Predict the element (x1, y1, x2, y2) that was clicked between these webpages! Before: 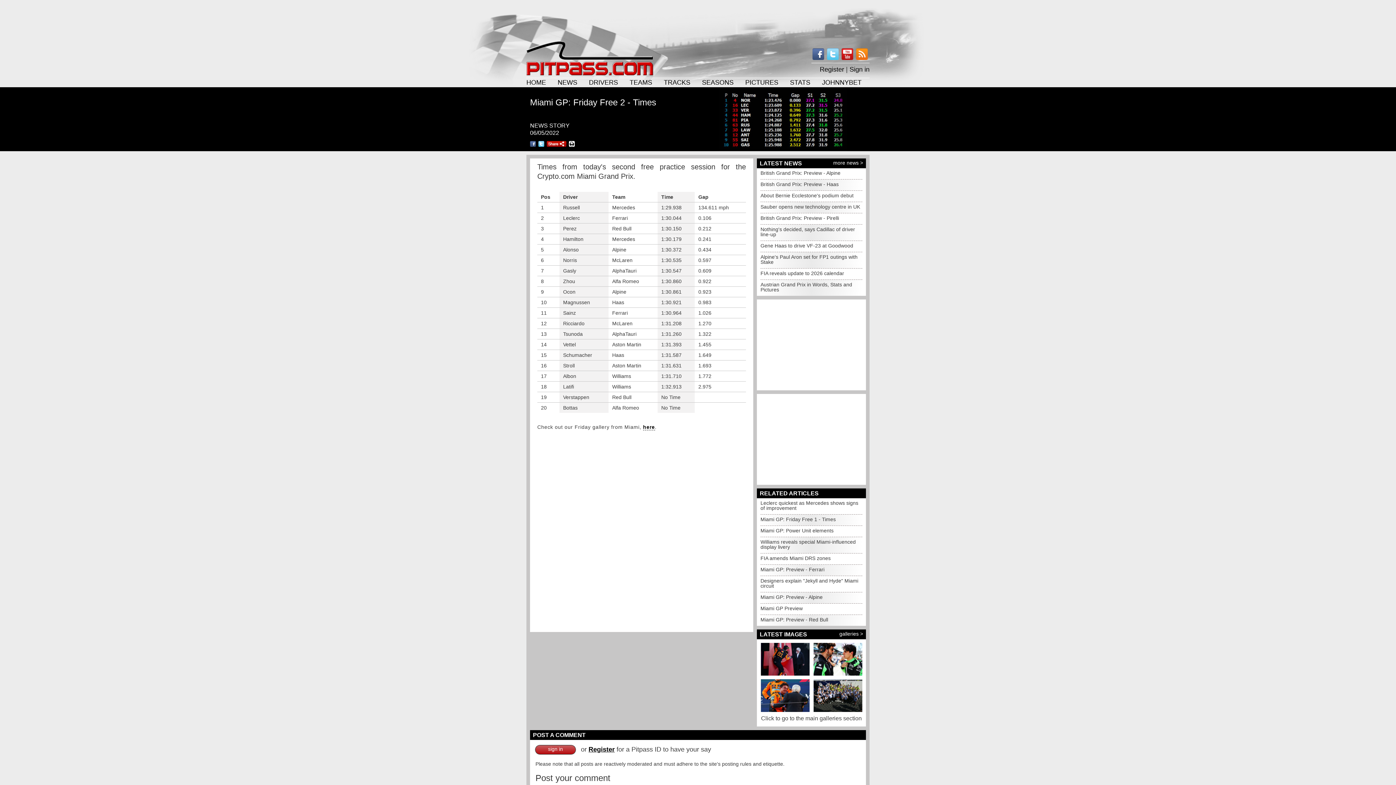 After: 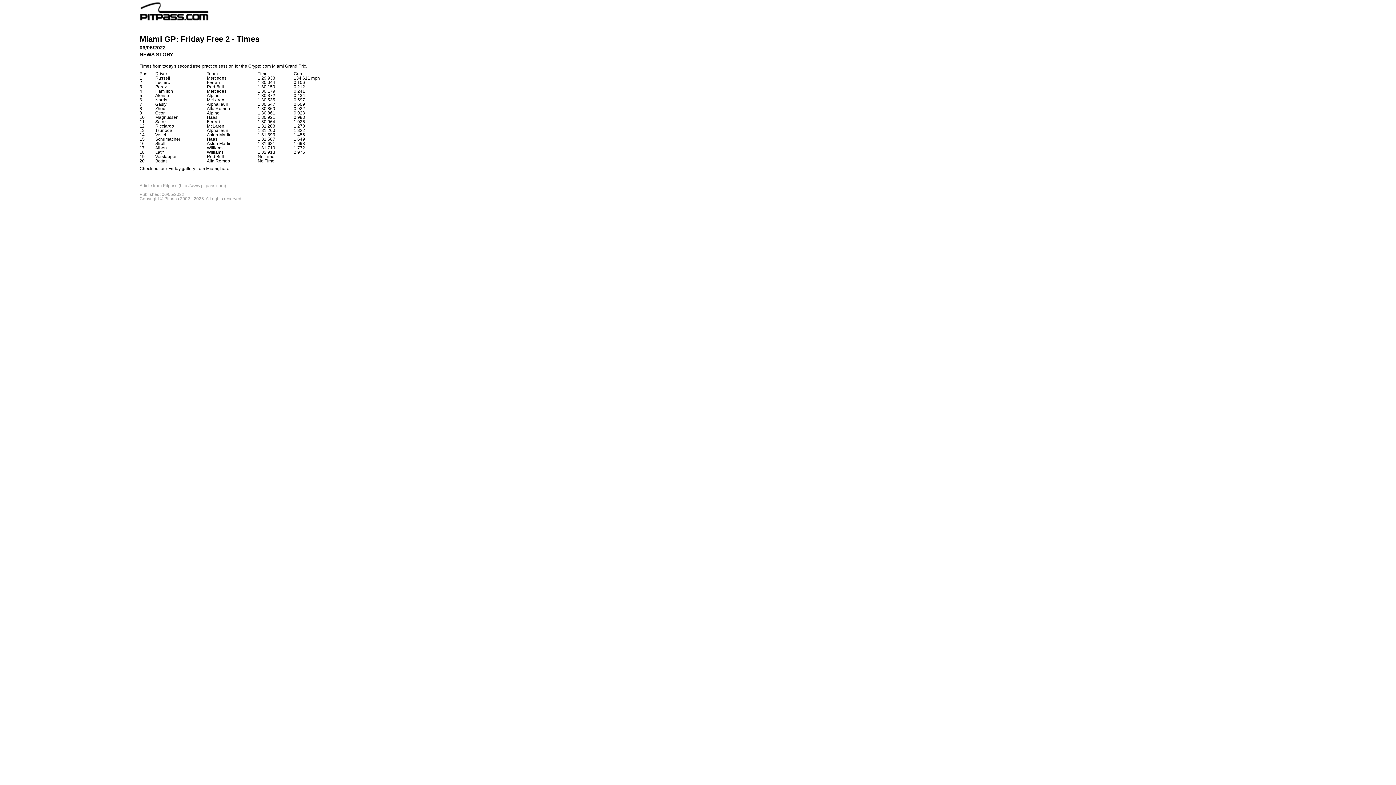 Action: bbox: (569, 141, 574, 146)